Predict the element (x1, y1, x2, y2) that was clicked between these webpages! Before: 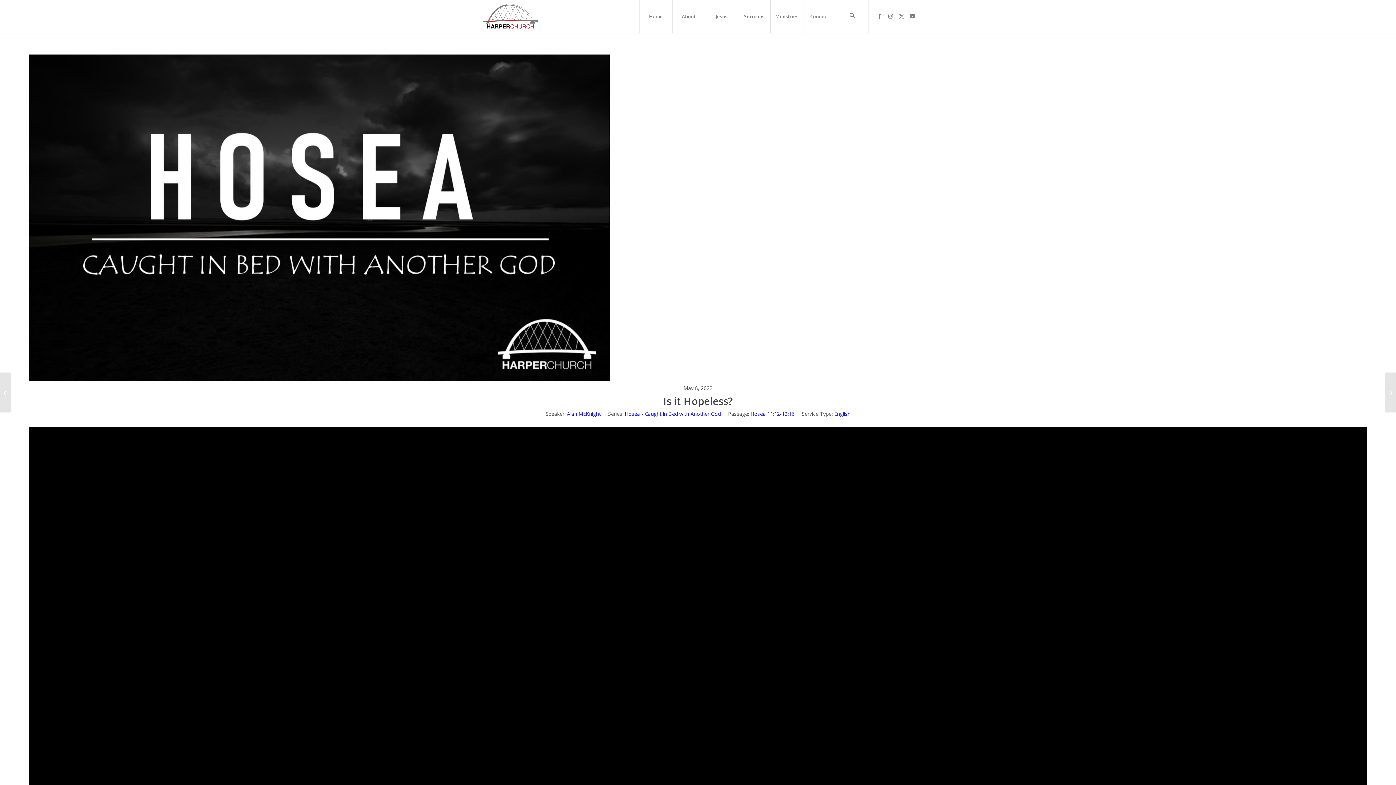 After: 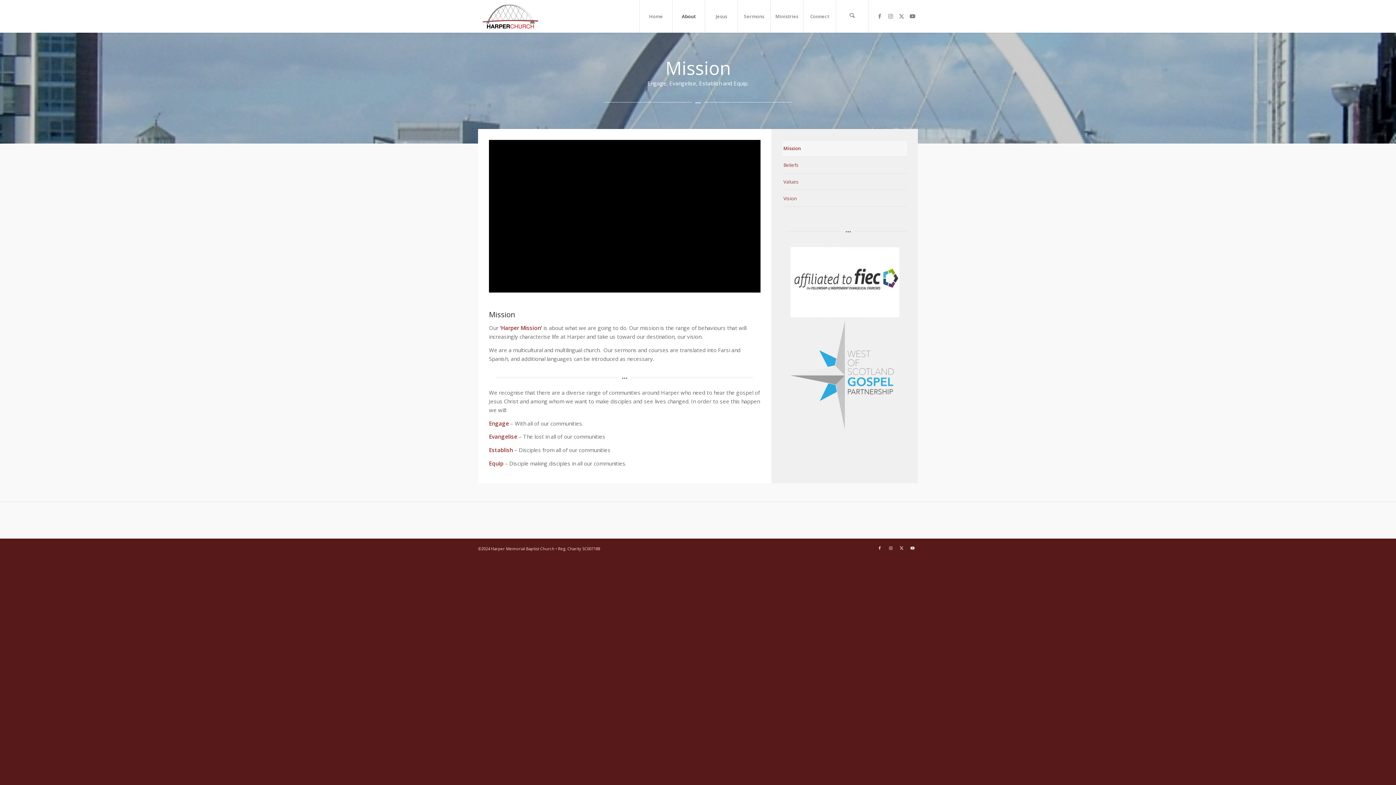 Action: label: About bbox: (672, 0, 705, 32)